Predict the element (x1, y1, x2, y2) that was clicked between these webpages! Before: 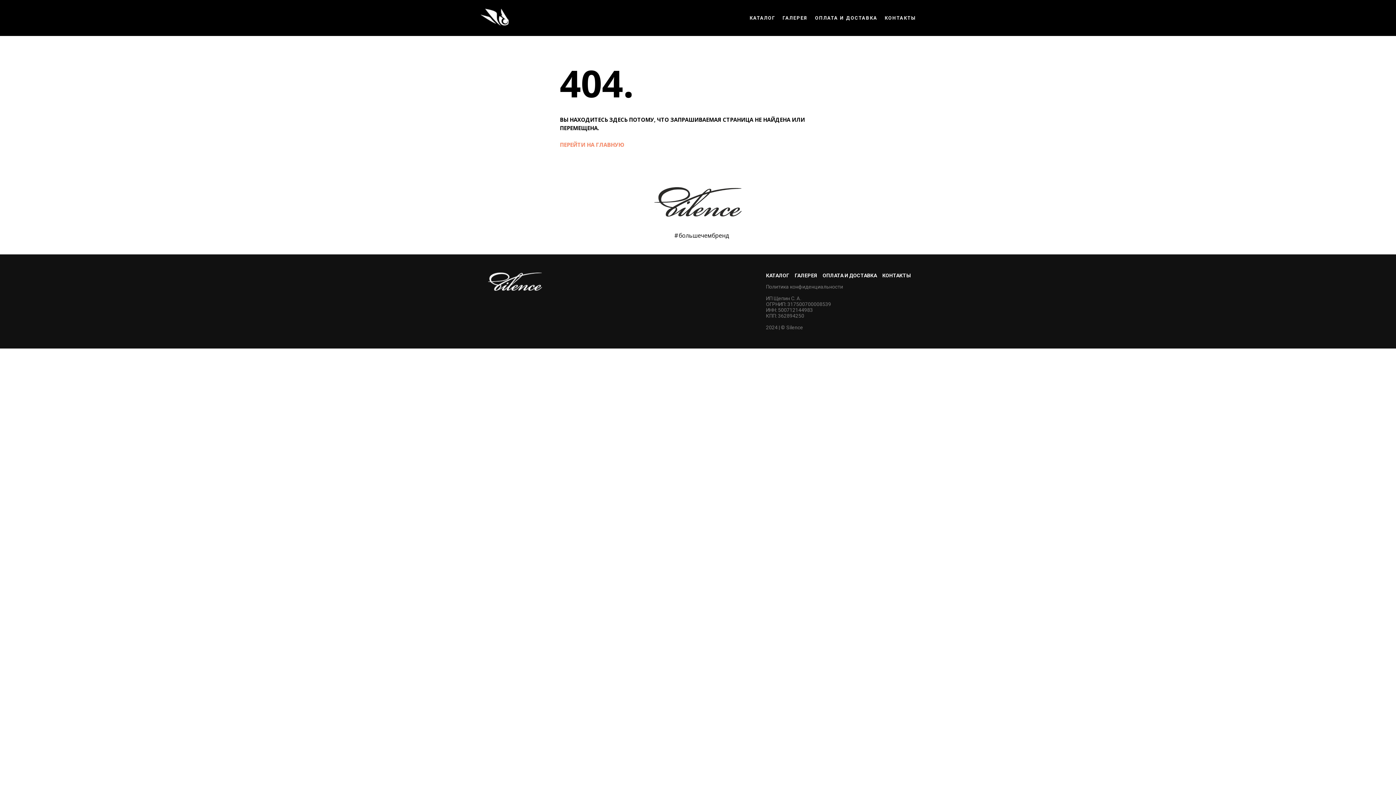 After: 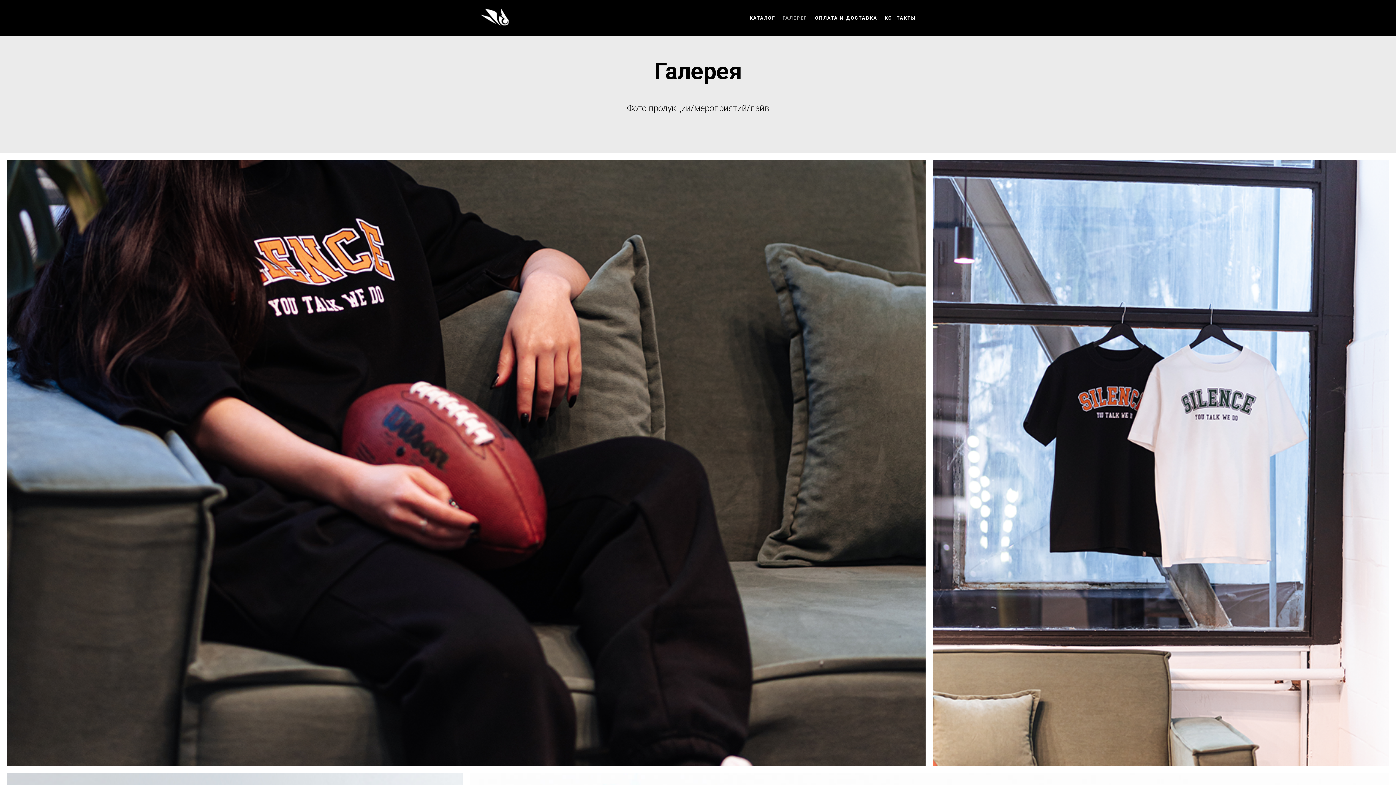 Action: label: ГАЛЕРЕЯ bbox: (782, 15, 807, 20)